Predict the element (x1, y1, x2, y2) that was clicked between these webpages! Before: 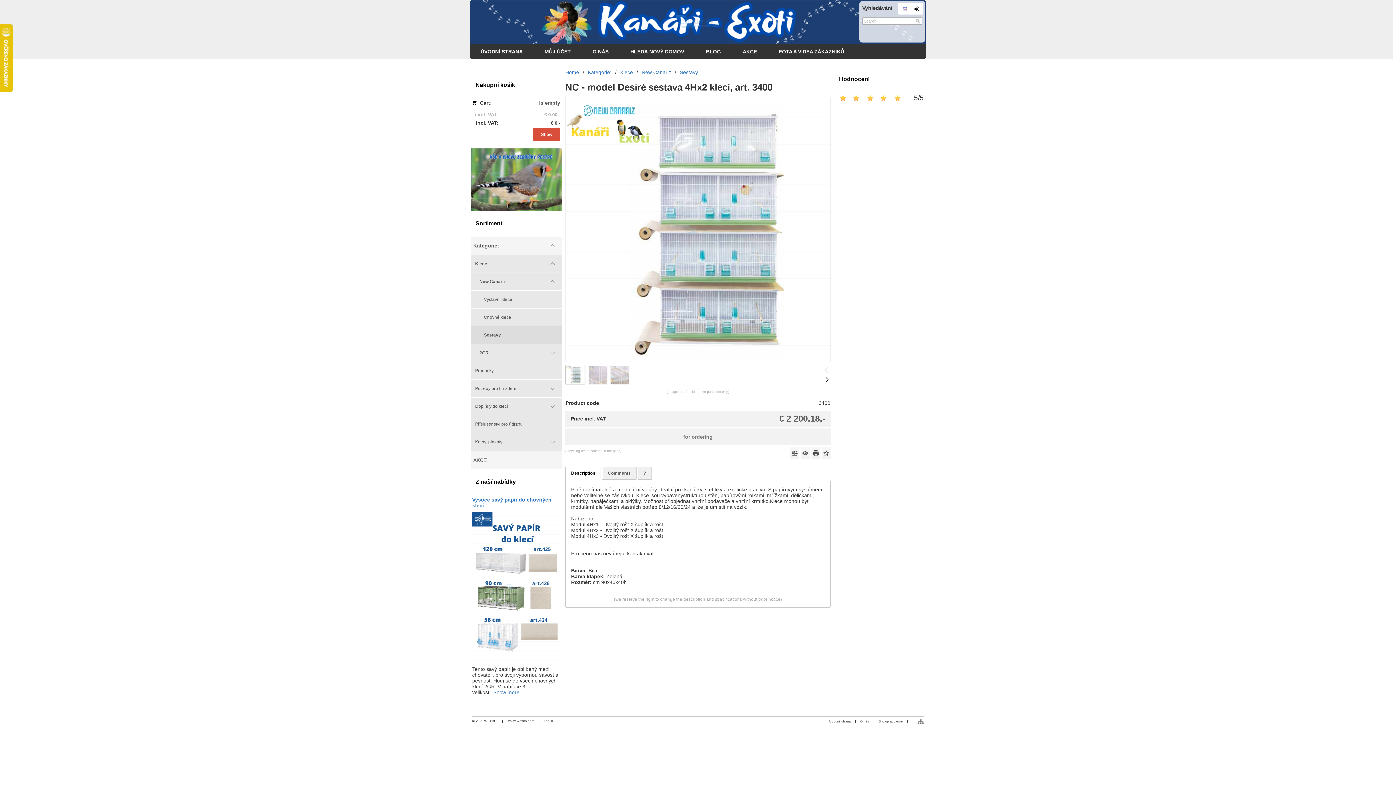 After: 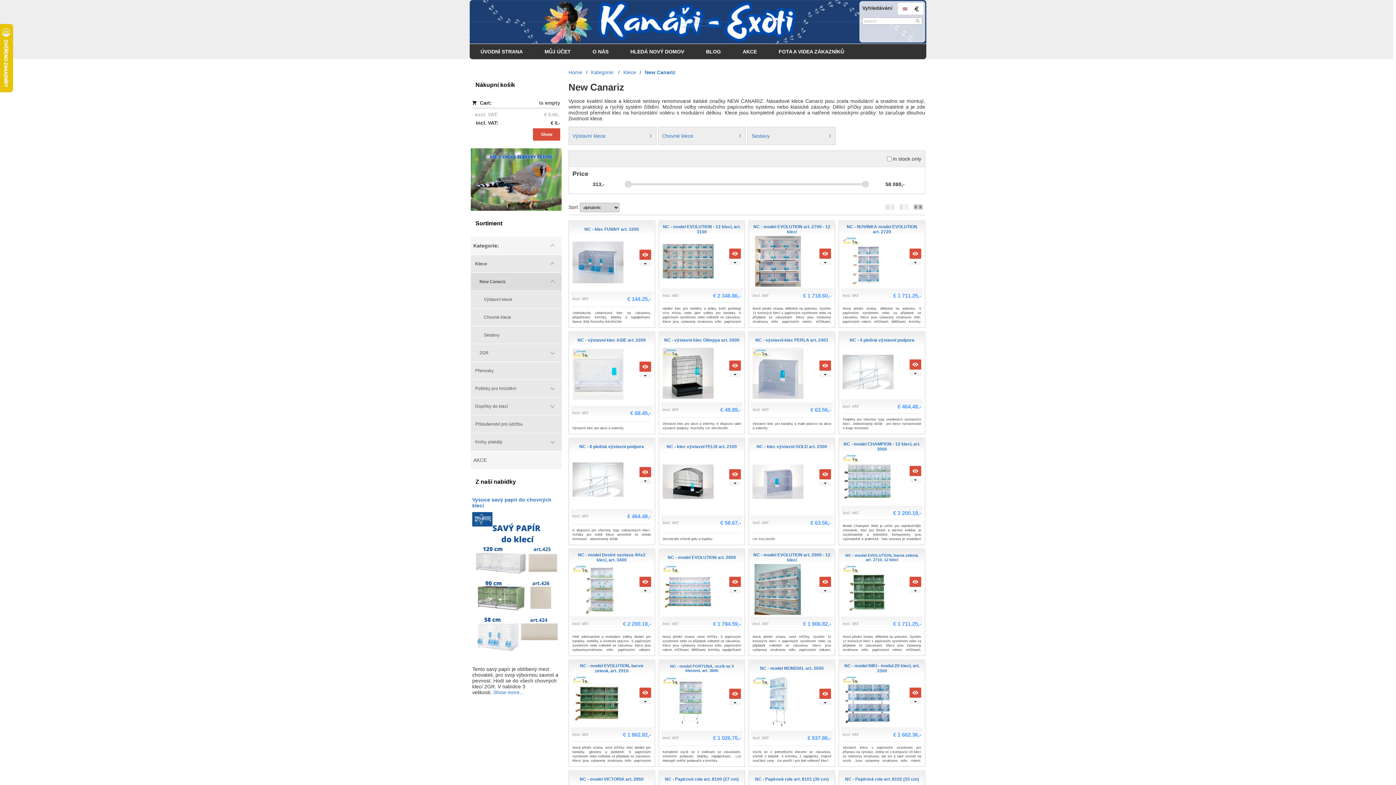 Action: label: New Canariz bbox: (470, 273, 561, 290)